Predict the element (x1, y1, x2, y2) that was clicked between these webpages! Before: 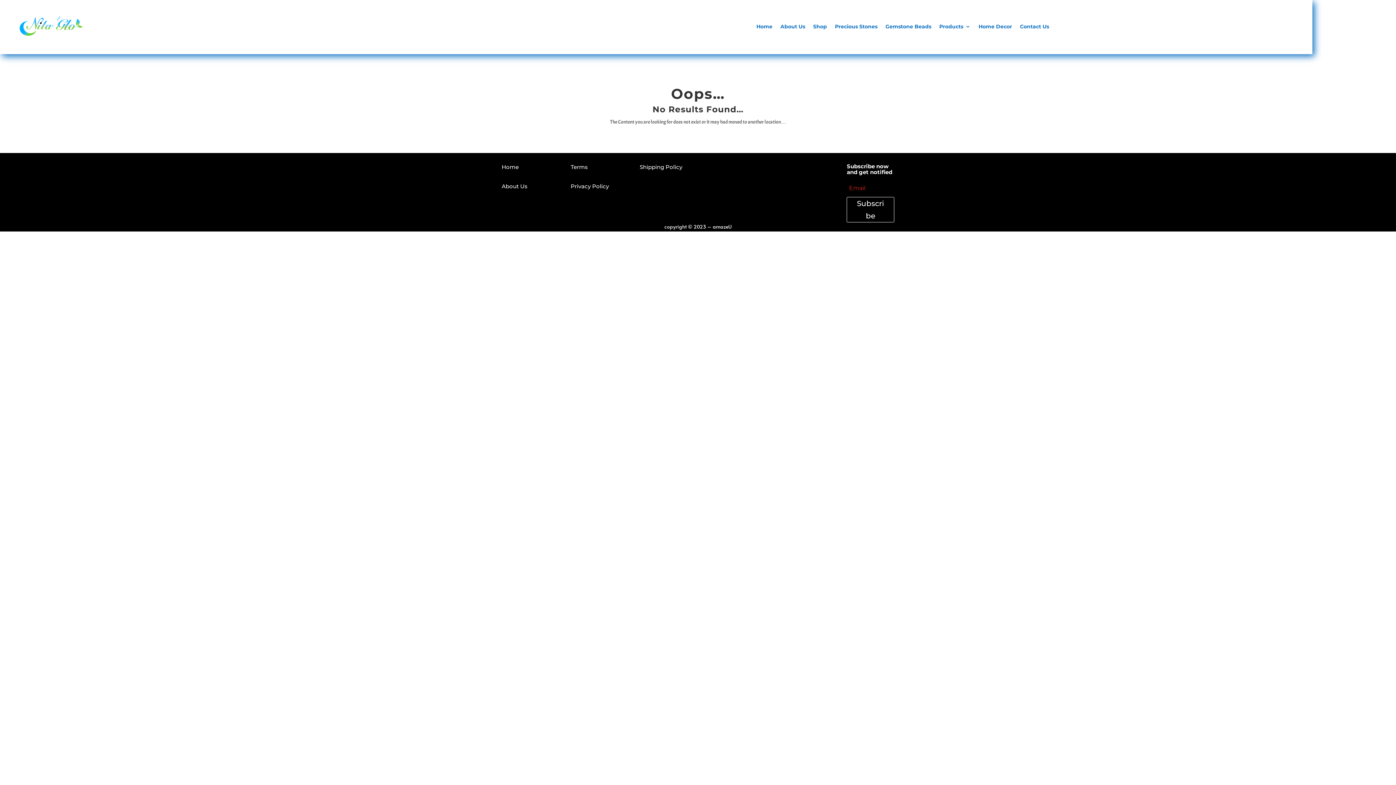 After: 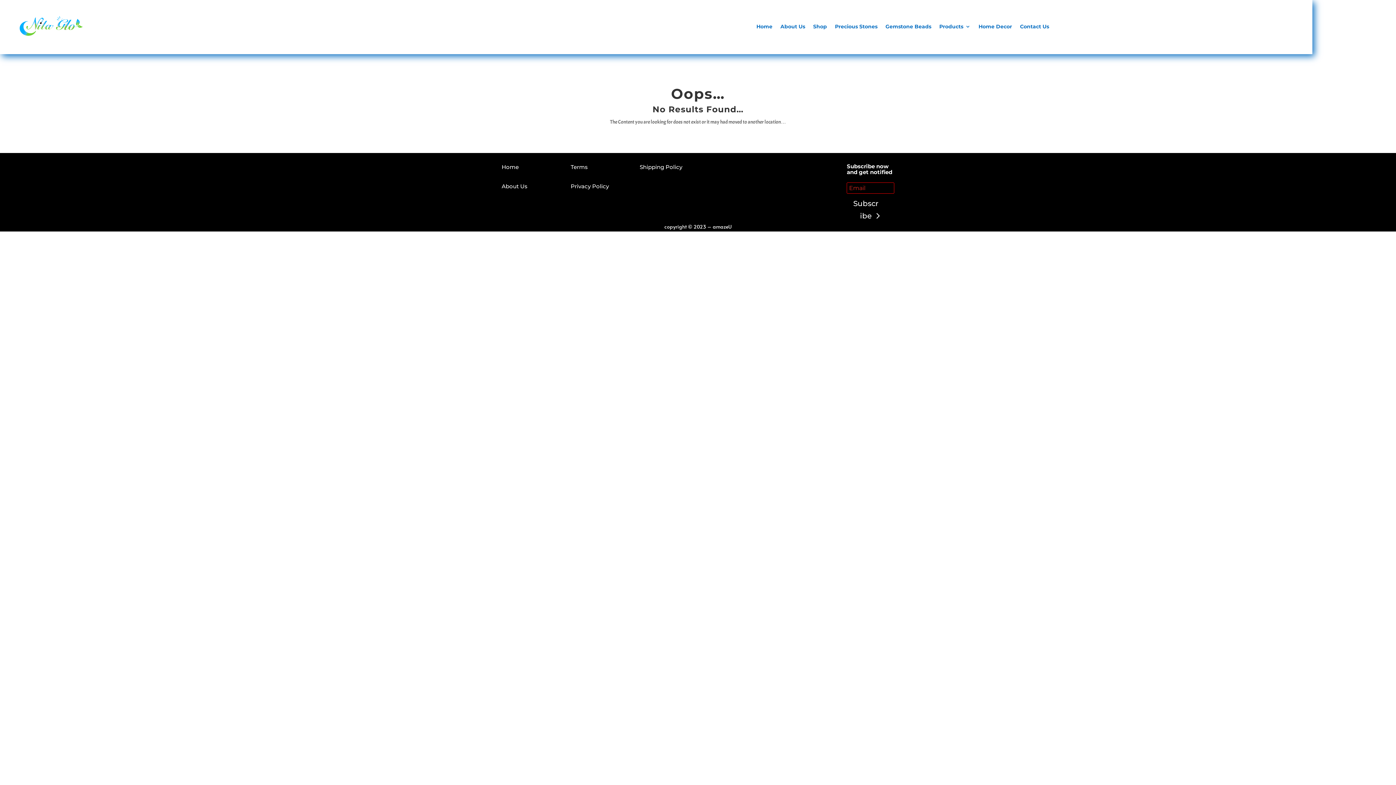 Action: label: Subscribe bbox: (847, 197, 894, 222)